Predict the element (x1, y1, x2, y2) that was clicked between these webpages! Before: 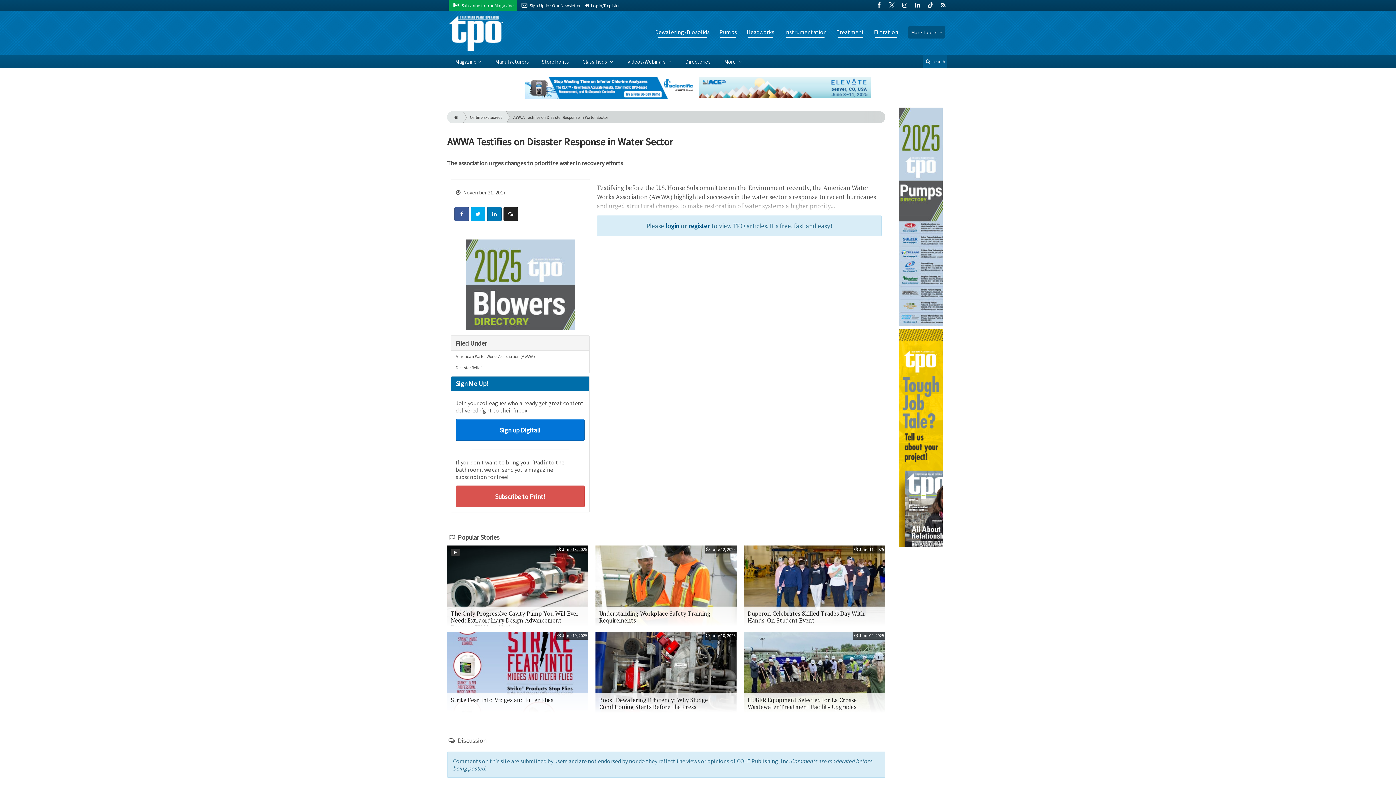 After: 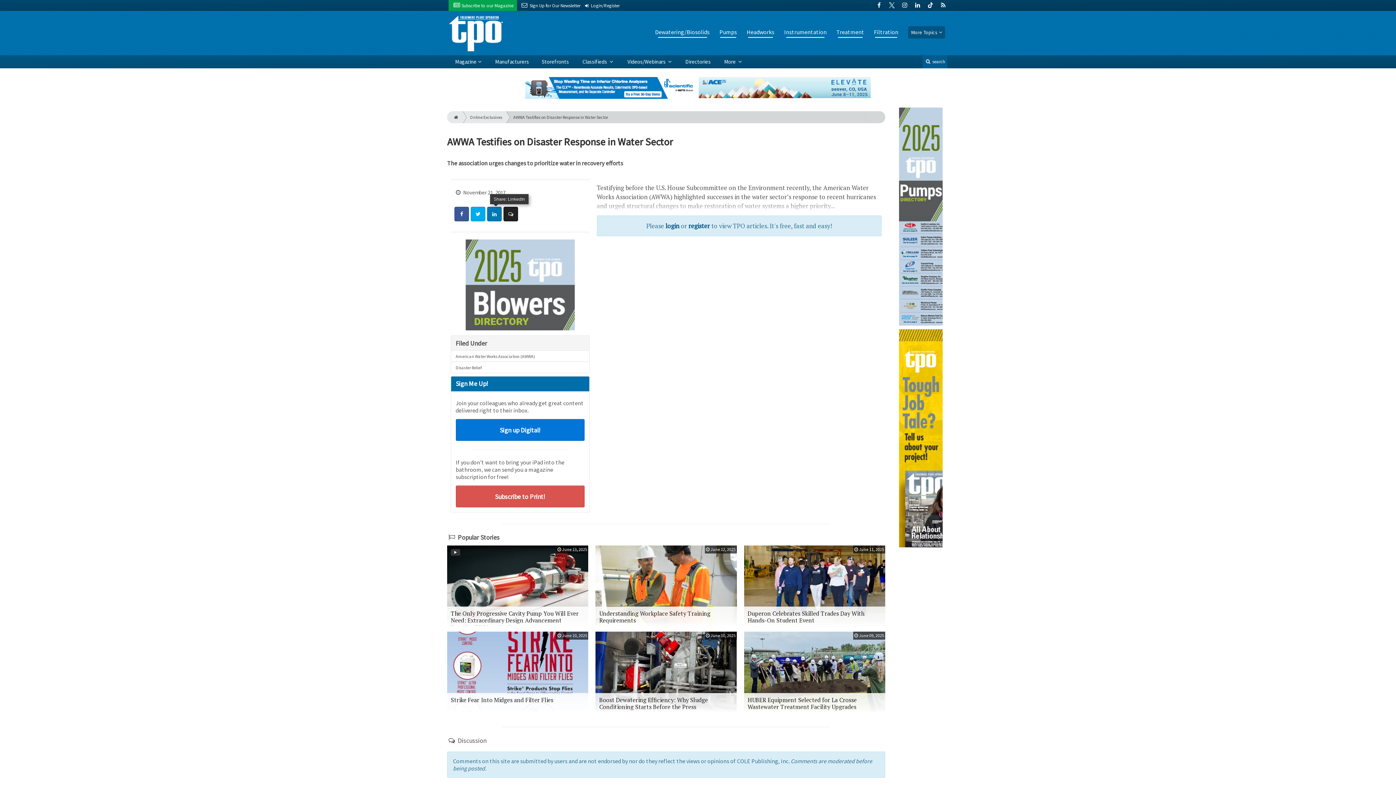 Action: label: Share: LinkedIn bbox: (487, 206, 501, 221)